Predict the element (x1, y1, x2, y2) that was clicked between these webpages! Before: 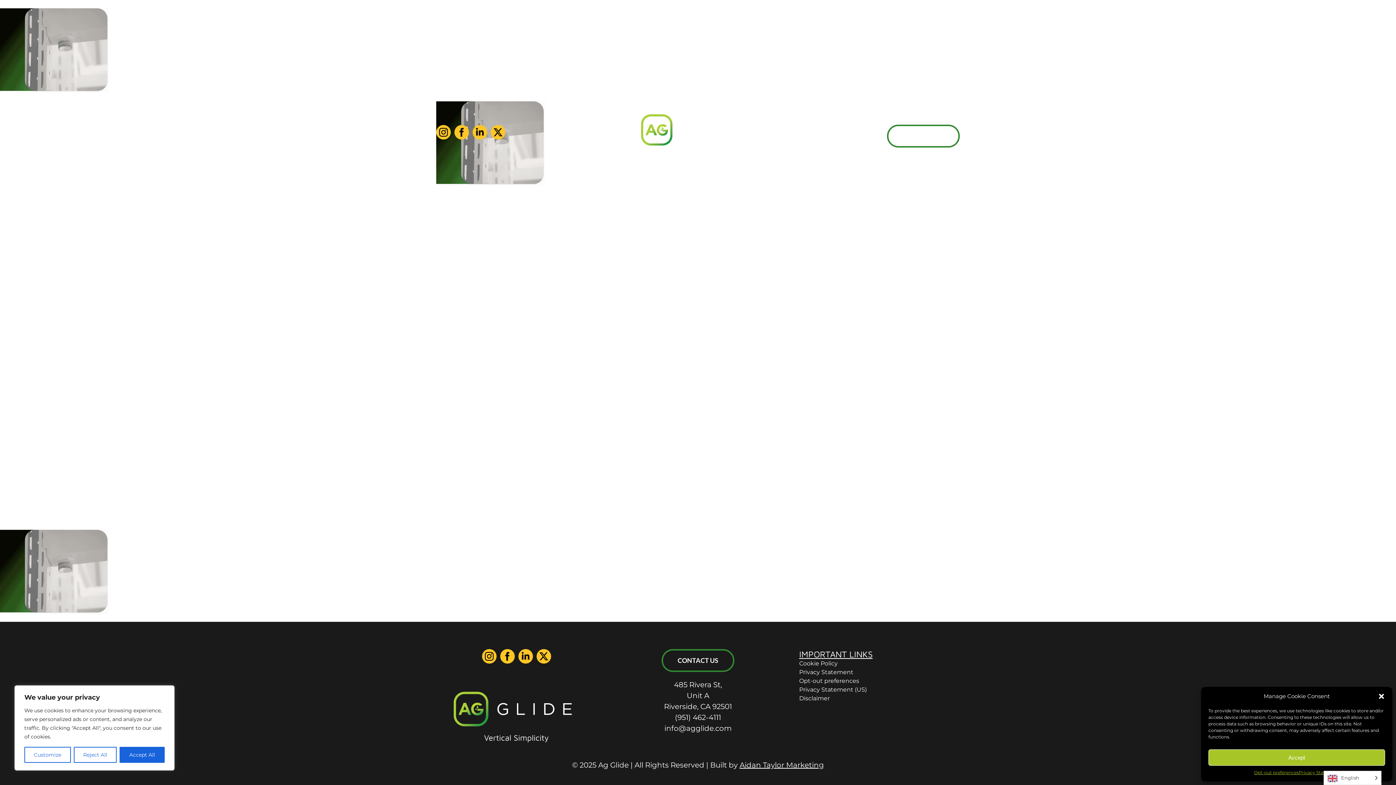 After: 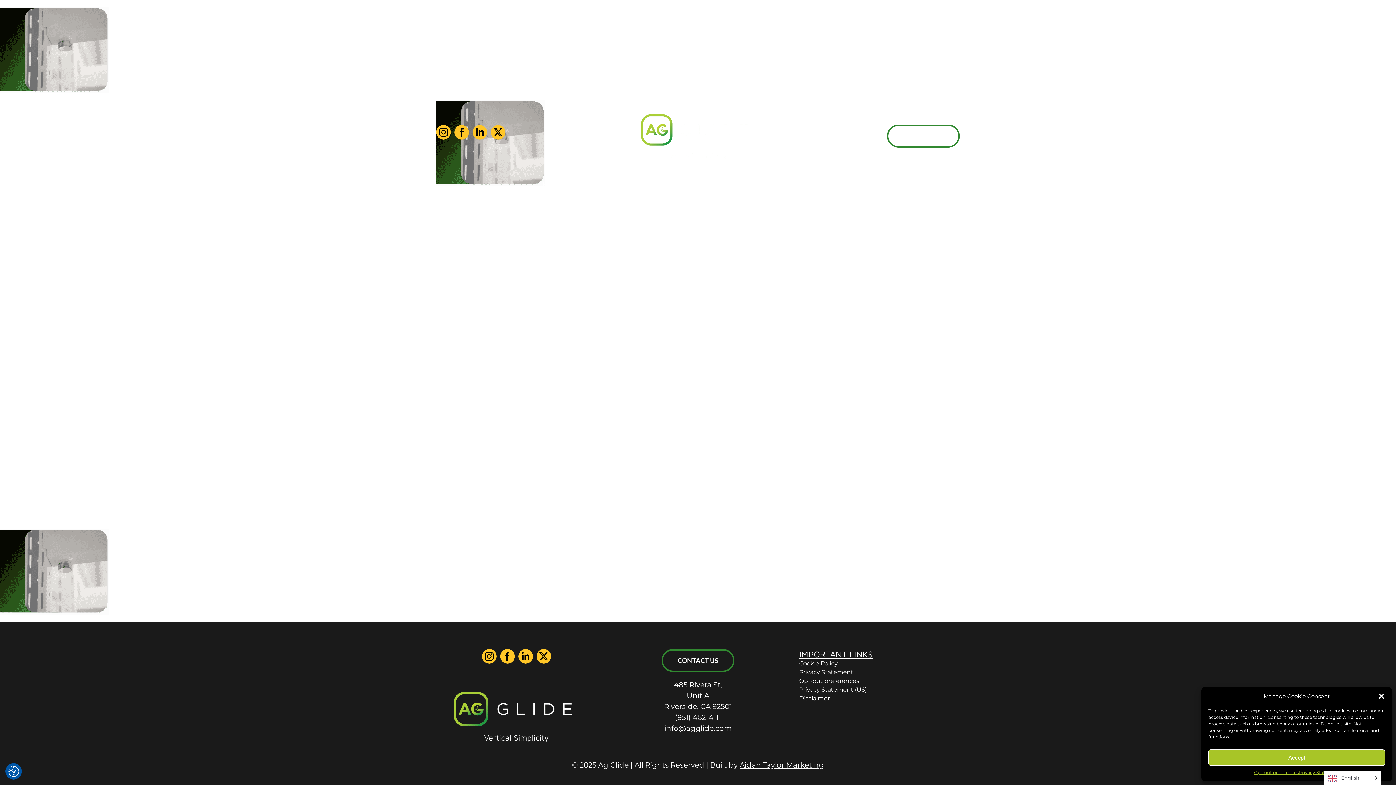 Action: label: Accept All bbox: (119, 747, 164, 763)